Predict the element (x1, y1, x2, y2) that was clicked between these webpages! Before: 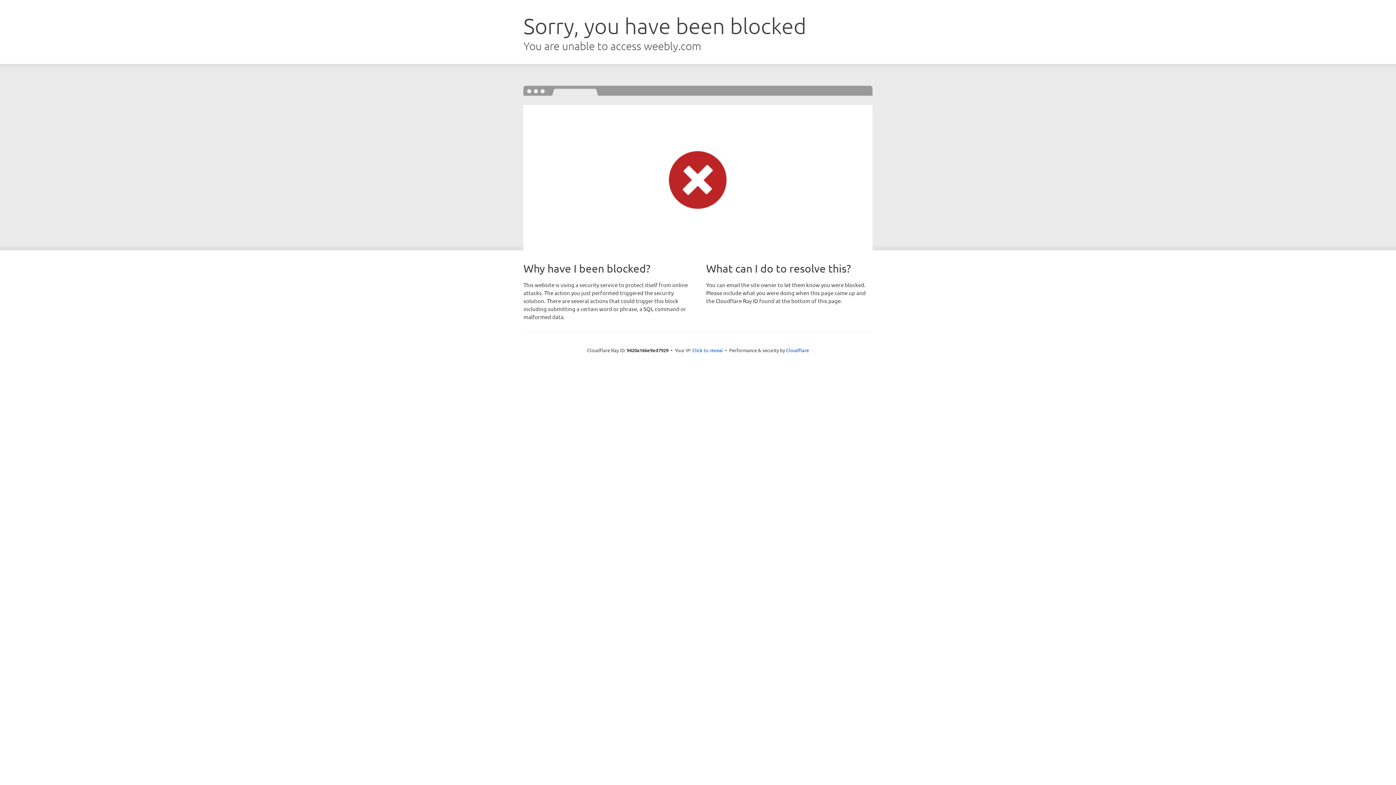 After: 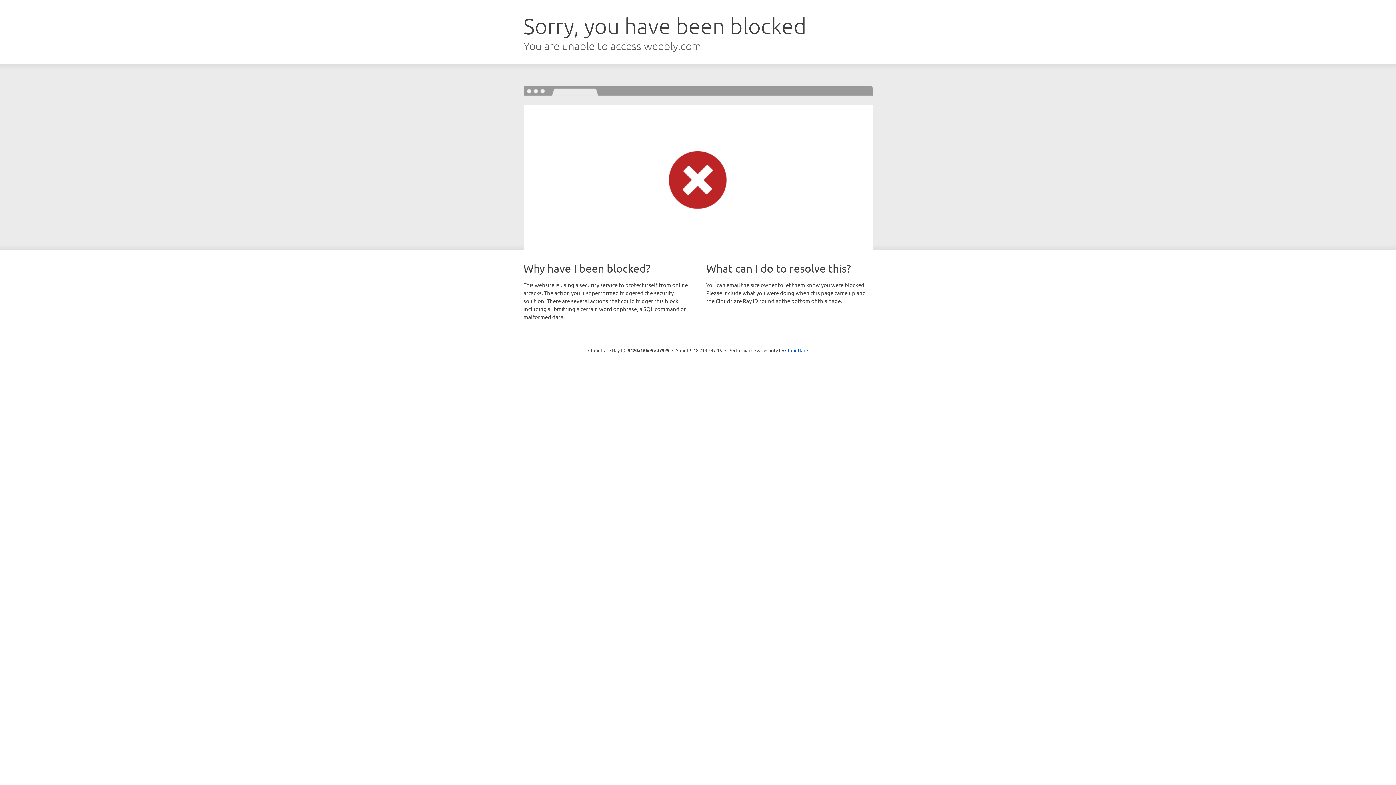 Action: label: Click to reveal bbox: (692, 346, 723, 353)